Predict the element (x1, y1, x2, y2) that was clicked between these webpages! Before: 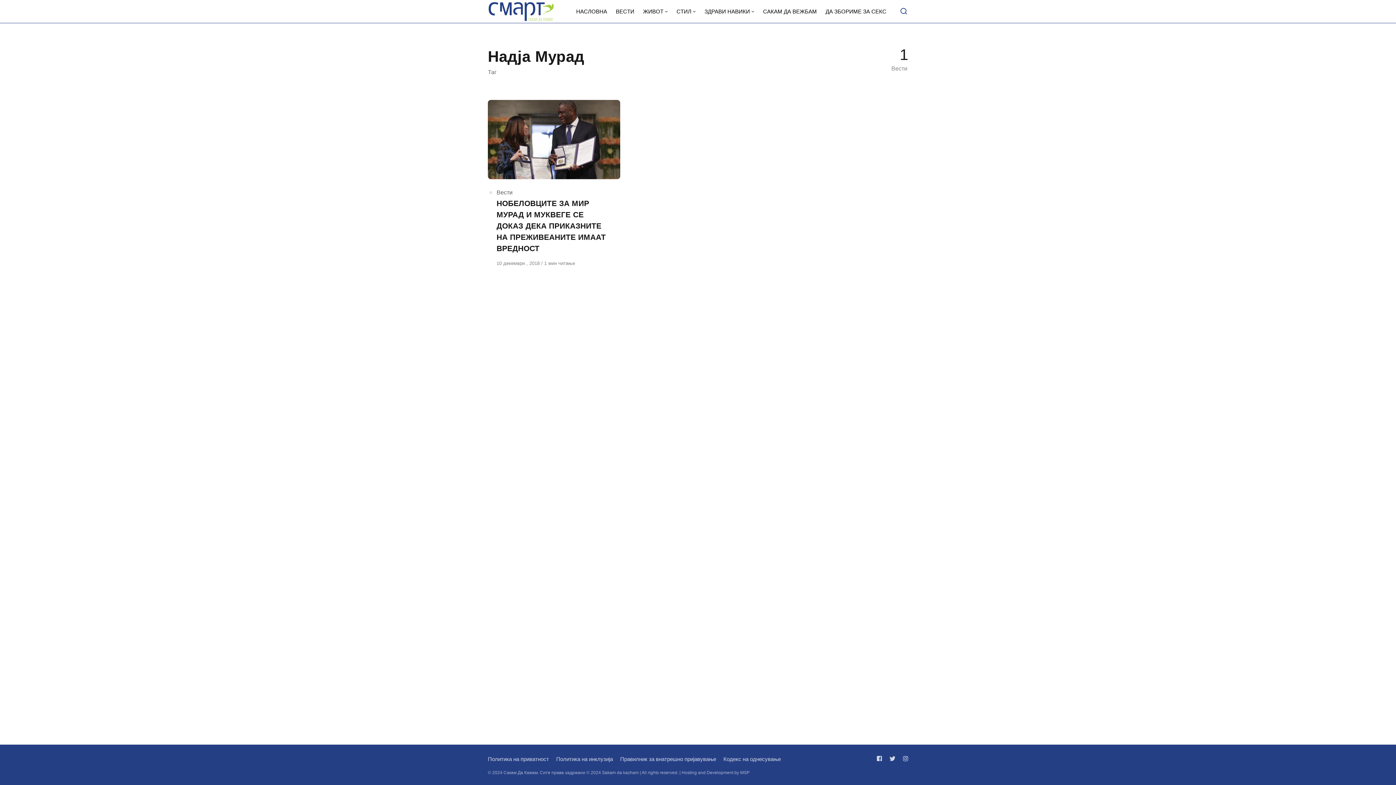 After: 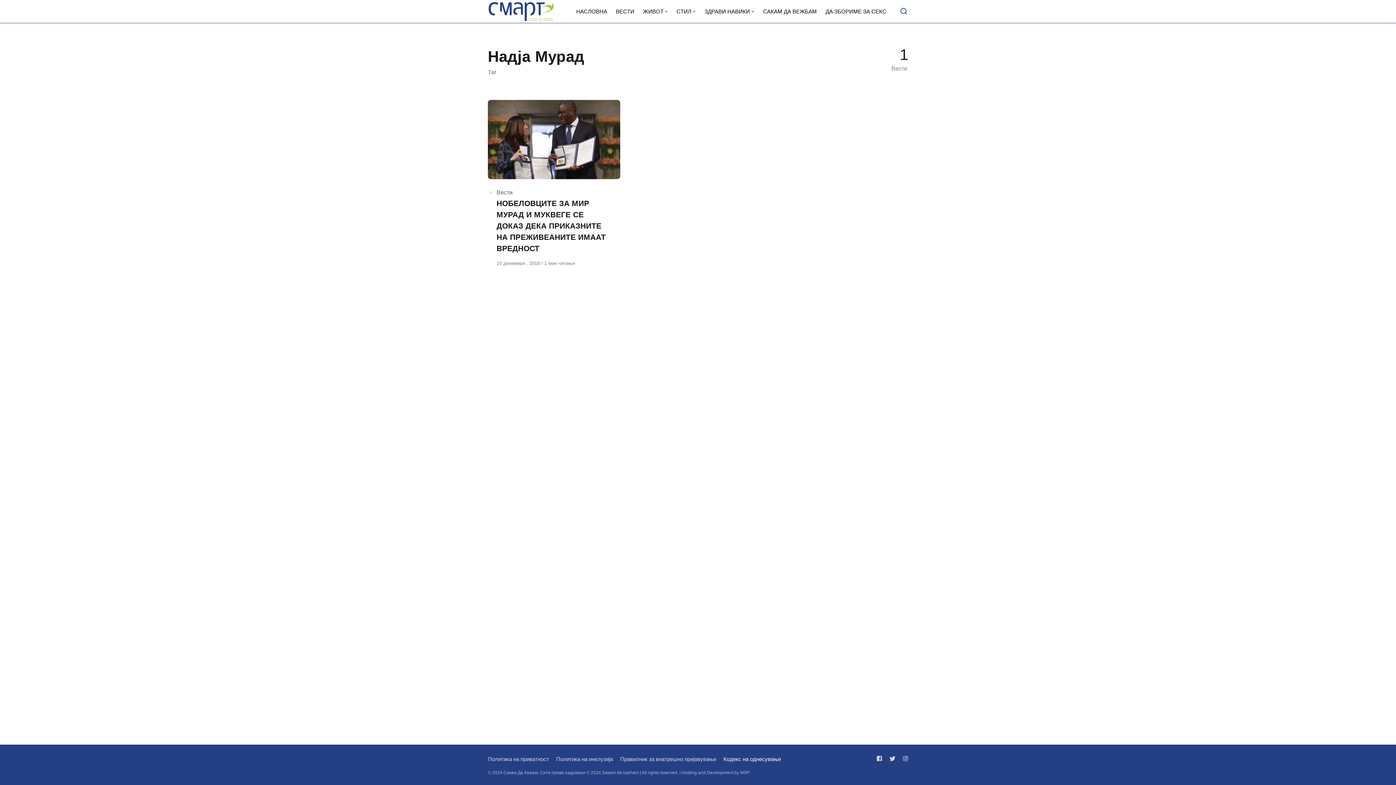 Action: bbox: (723, 756, 781, 762) label: Кодекс на однесување